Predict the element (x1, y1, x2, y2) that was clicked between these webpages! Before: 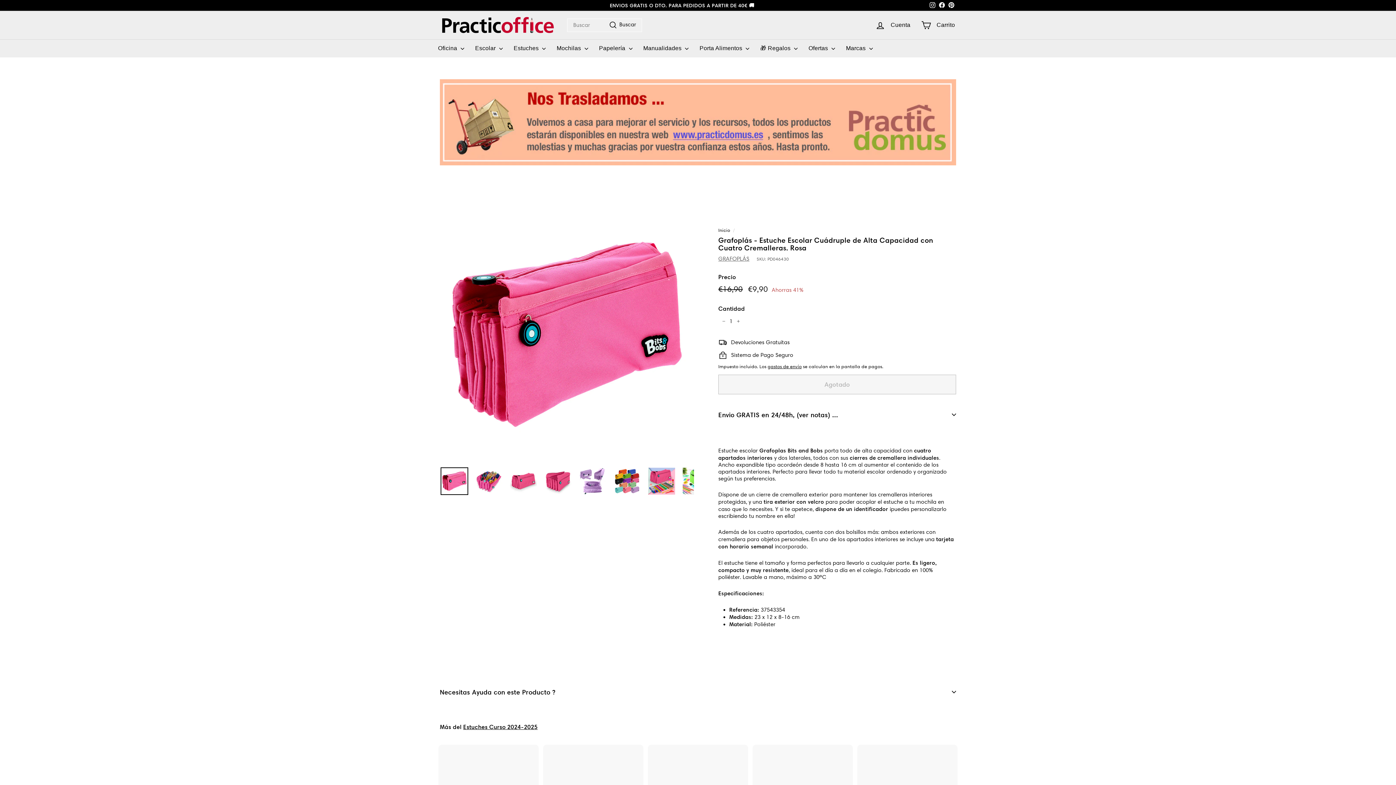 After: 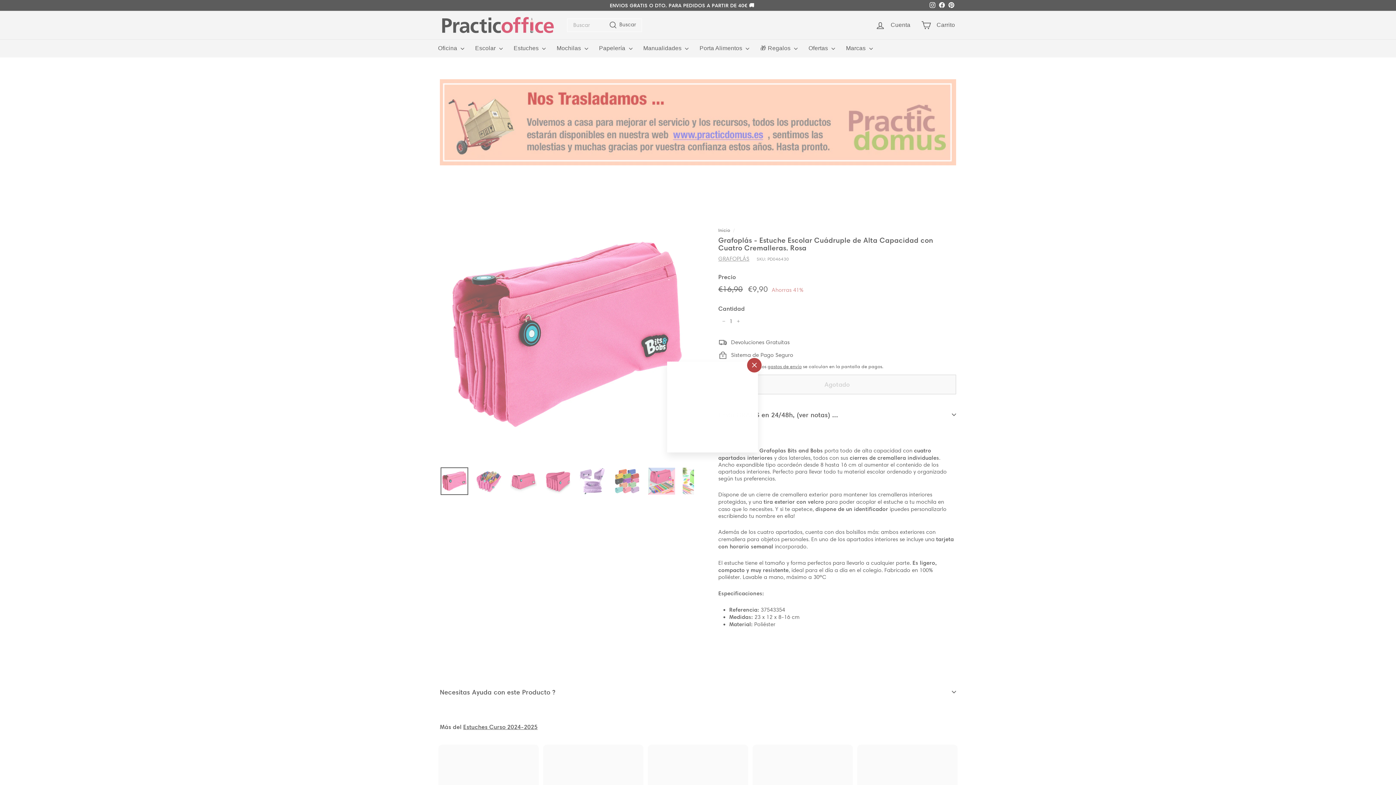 Action: bbox: (841, 743, 855, 756) label: Compra rápida